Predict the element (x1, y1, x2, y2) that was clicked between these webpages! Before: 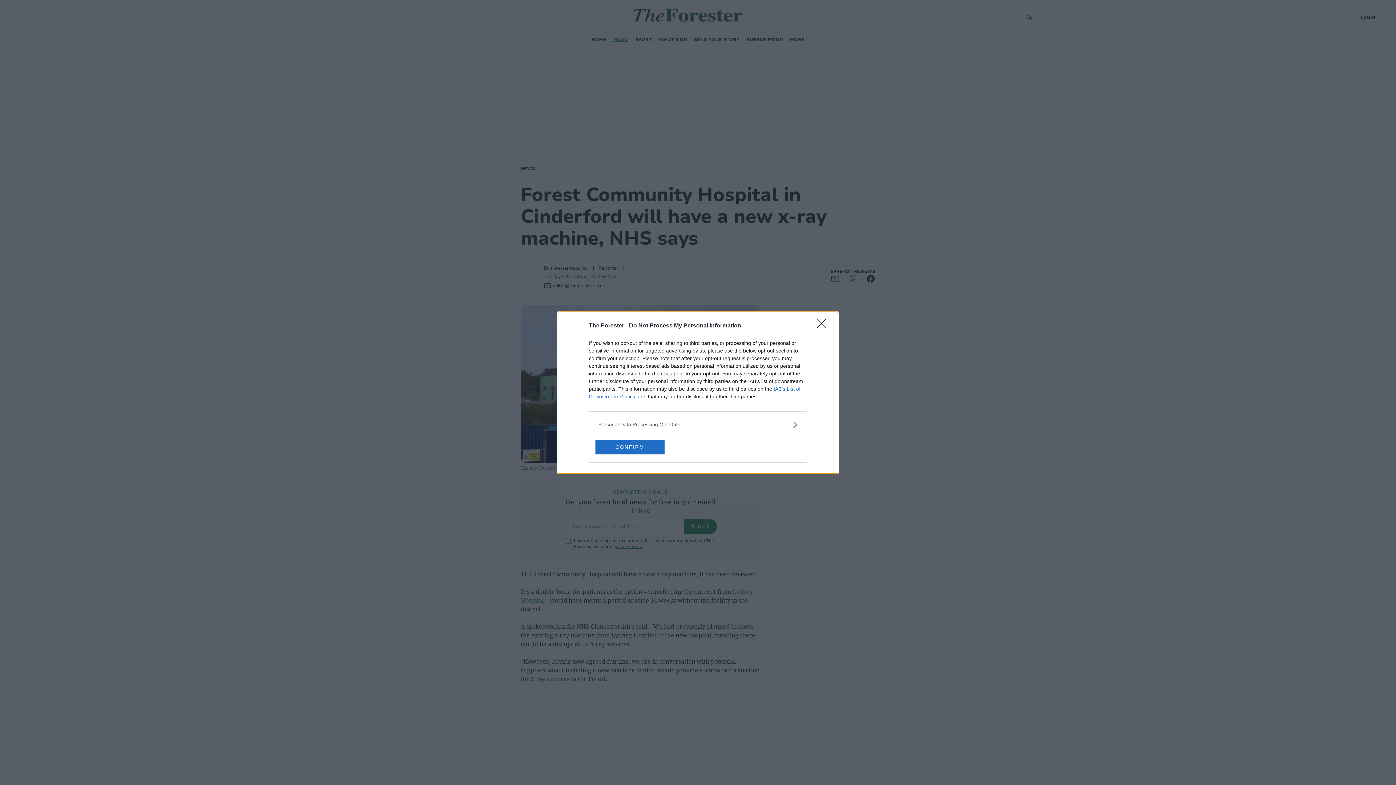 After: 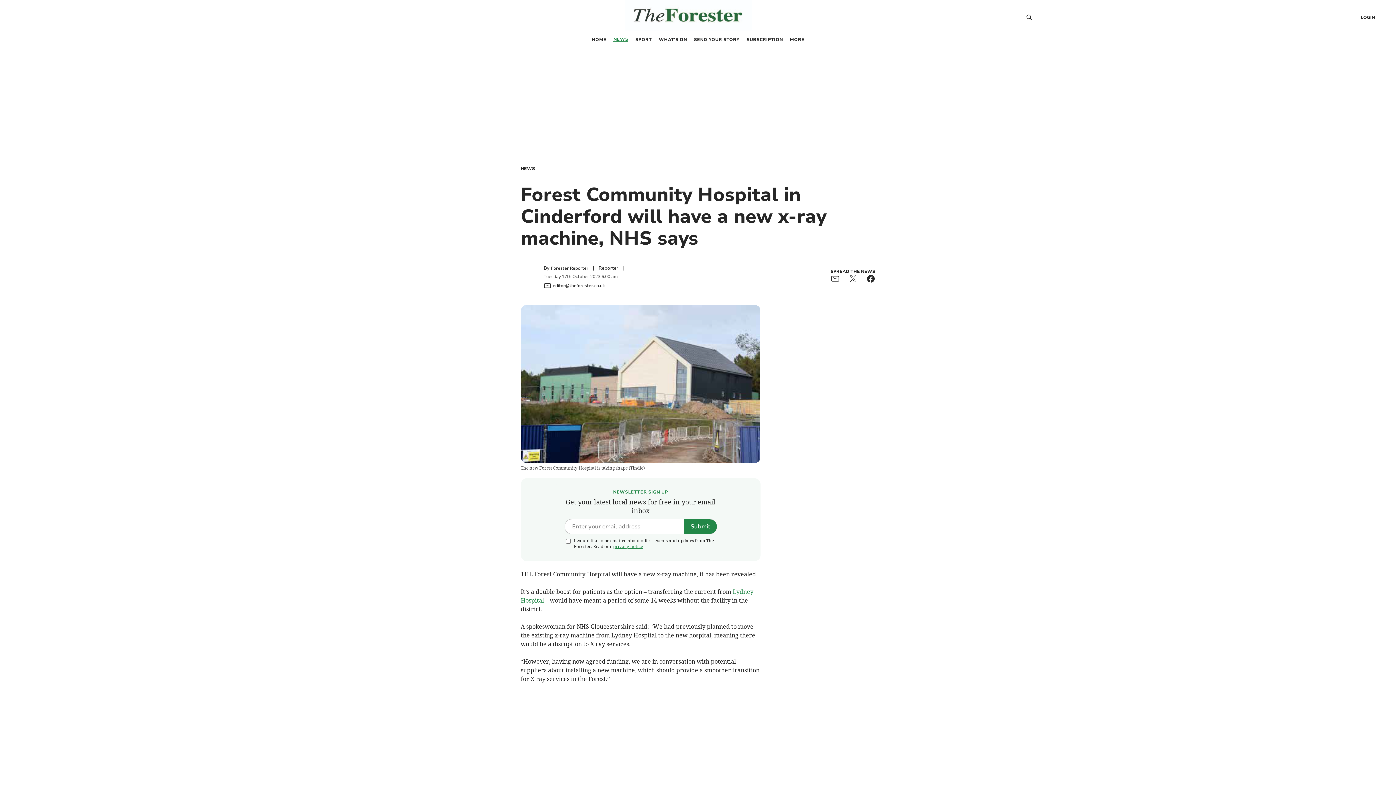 Action: label: Close bbox: (817, 319, 830, 332)